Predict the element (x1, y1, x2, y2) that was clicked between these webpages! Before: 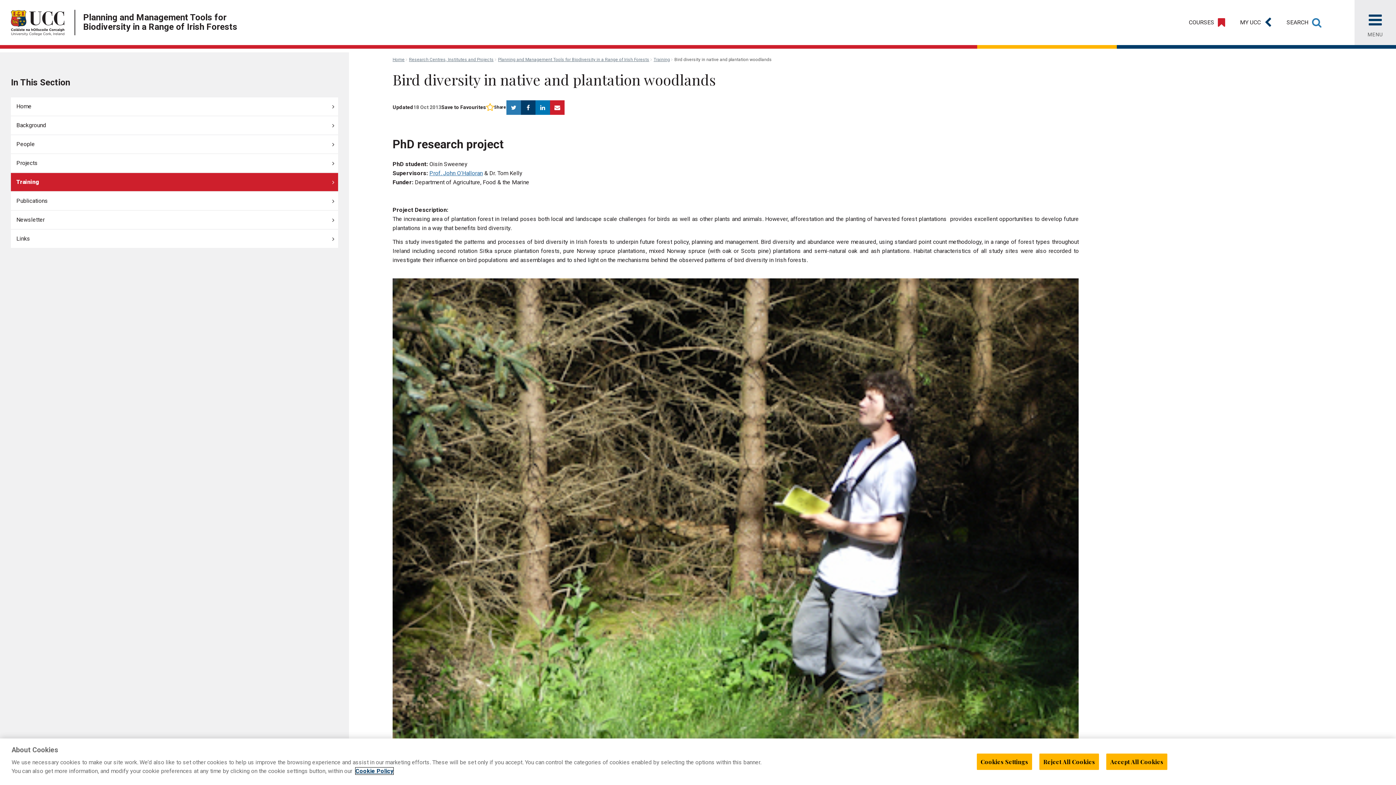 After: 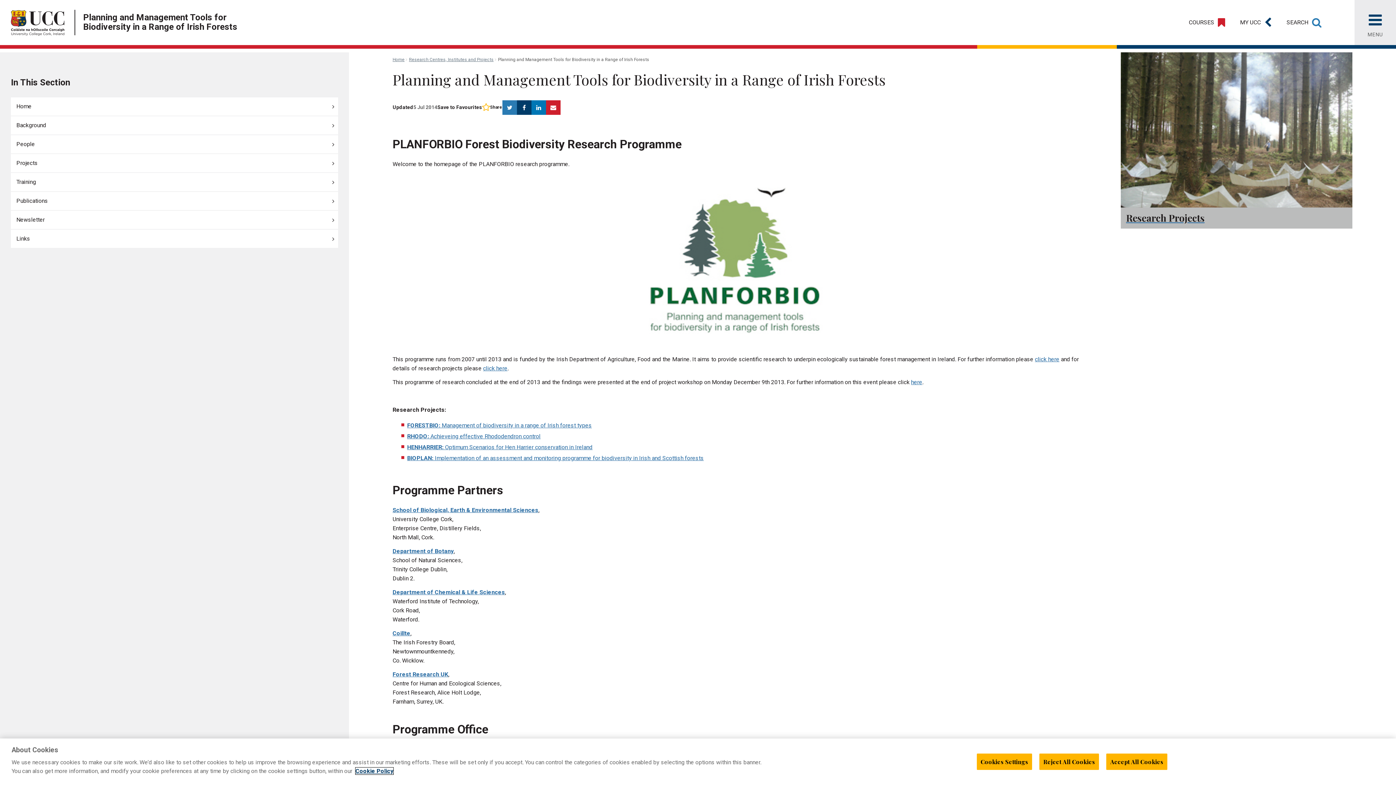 Action: bbox: (498, 57, 649, 62) label: Planning and Management Tools for Biodiversity in a Range of Irish Forests